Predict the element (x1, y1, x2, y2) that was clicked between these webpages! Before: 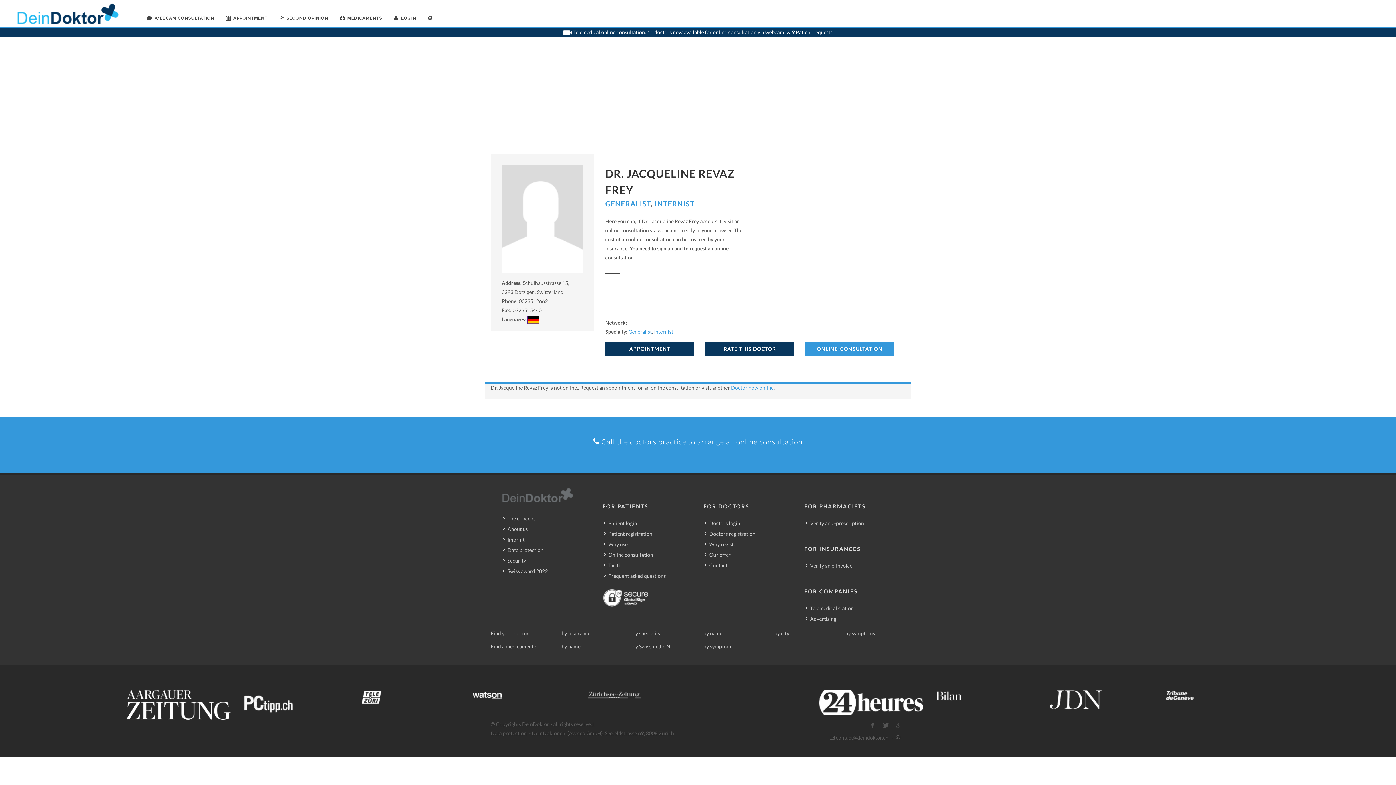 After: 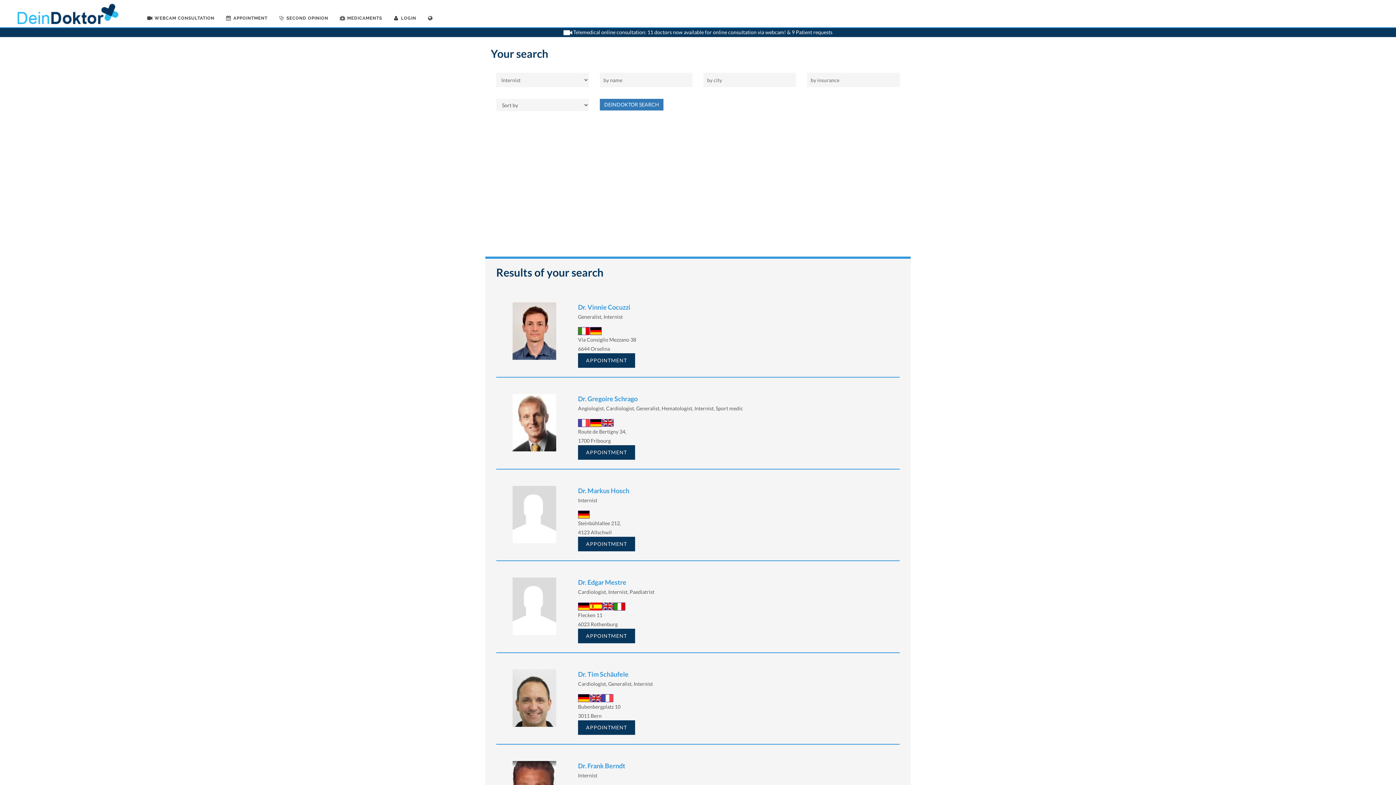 Action: bbox: (654, 328, 673, 334) label: Internist